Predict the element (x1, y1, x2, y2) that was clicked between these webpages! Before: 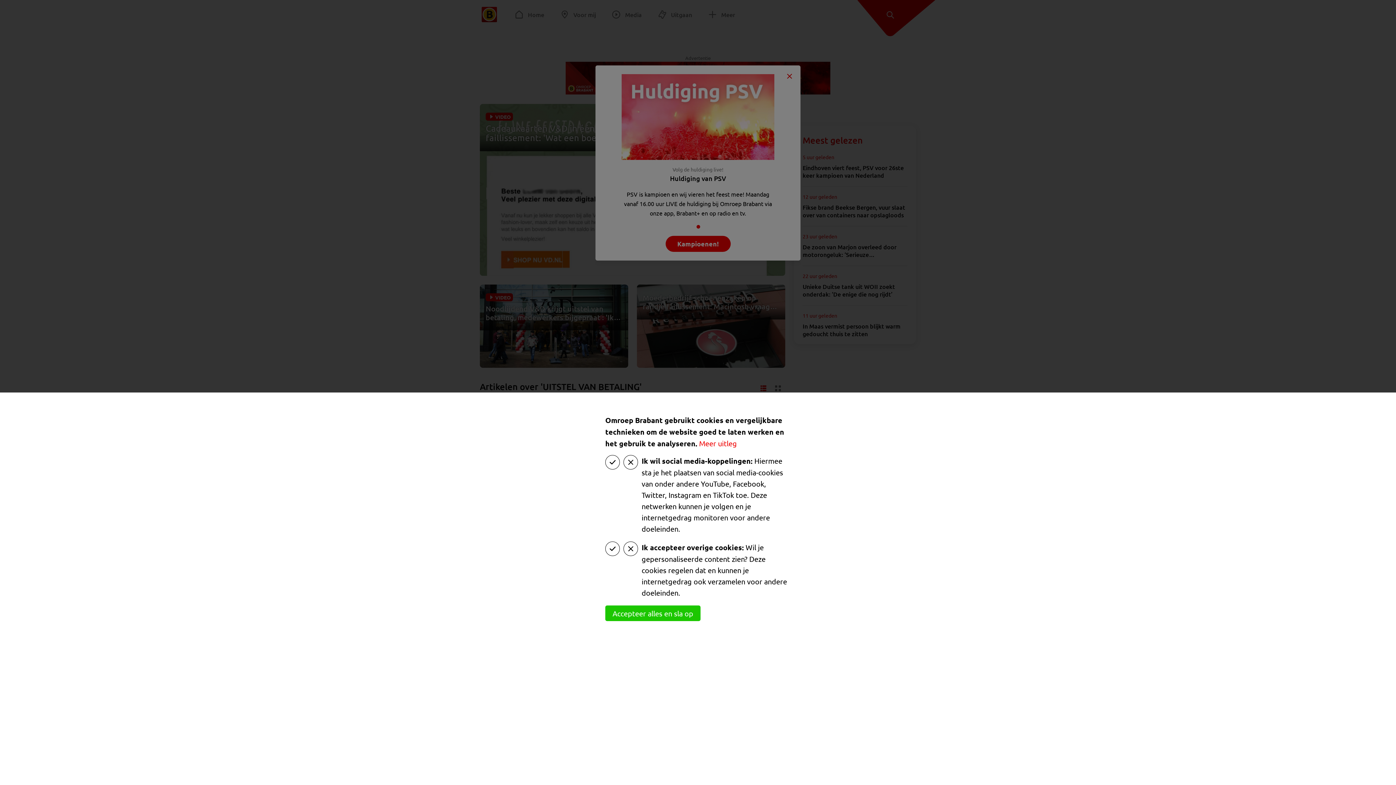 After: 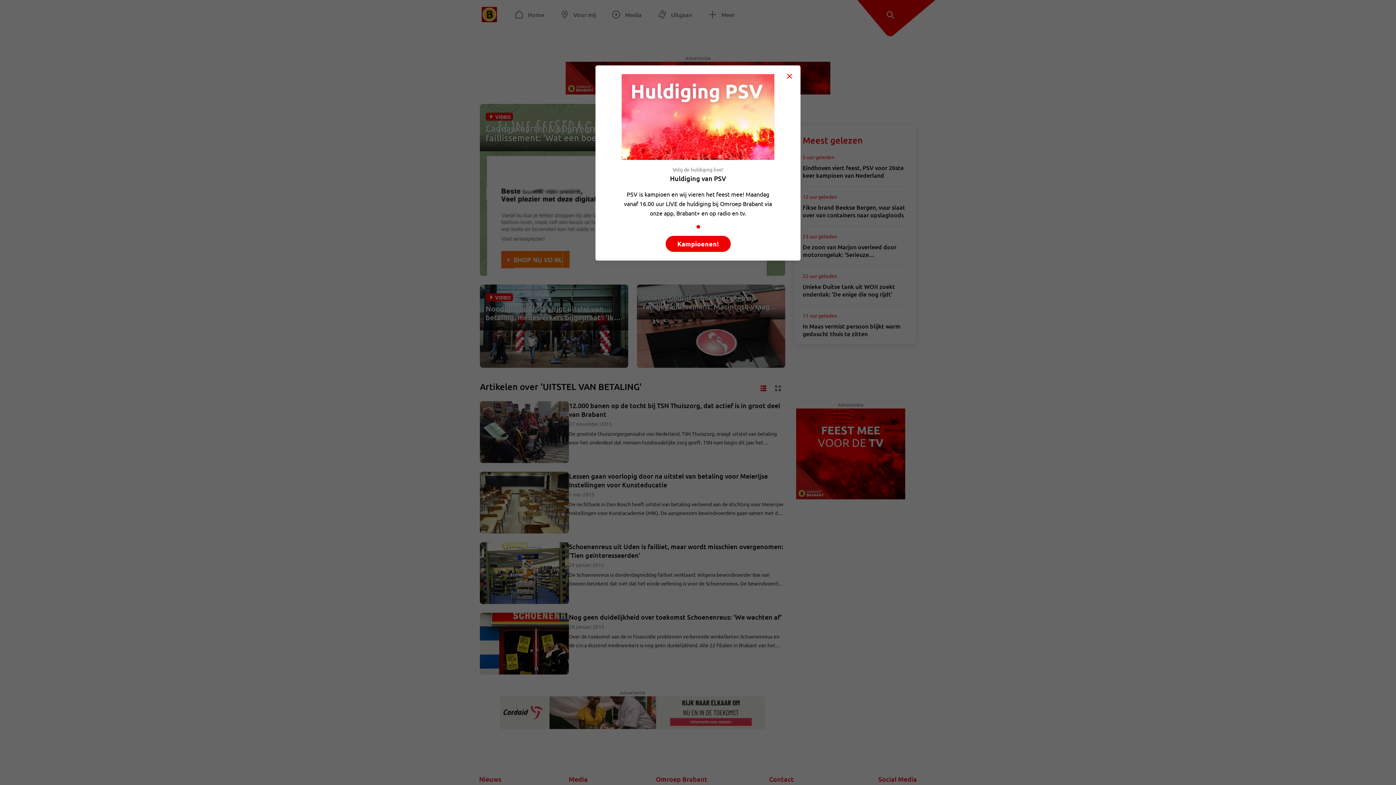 Action: label: Accepteer alles en sla op bbox: (605, 605, 700, 621)